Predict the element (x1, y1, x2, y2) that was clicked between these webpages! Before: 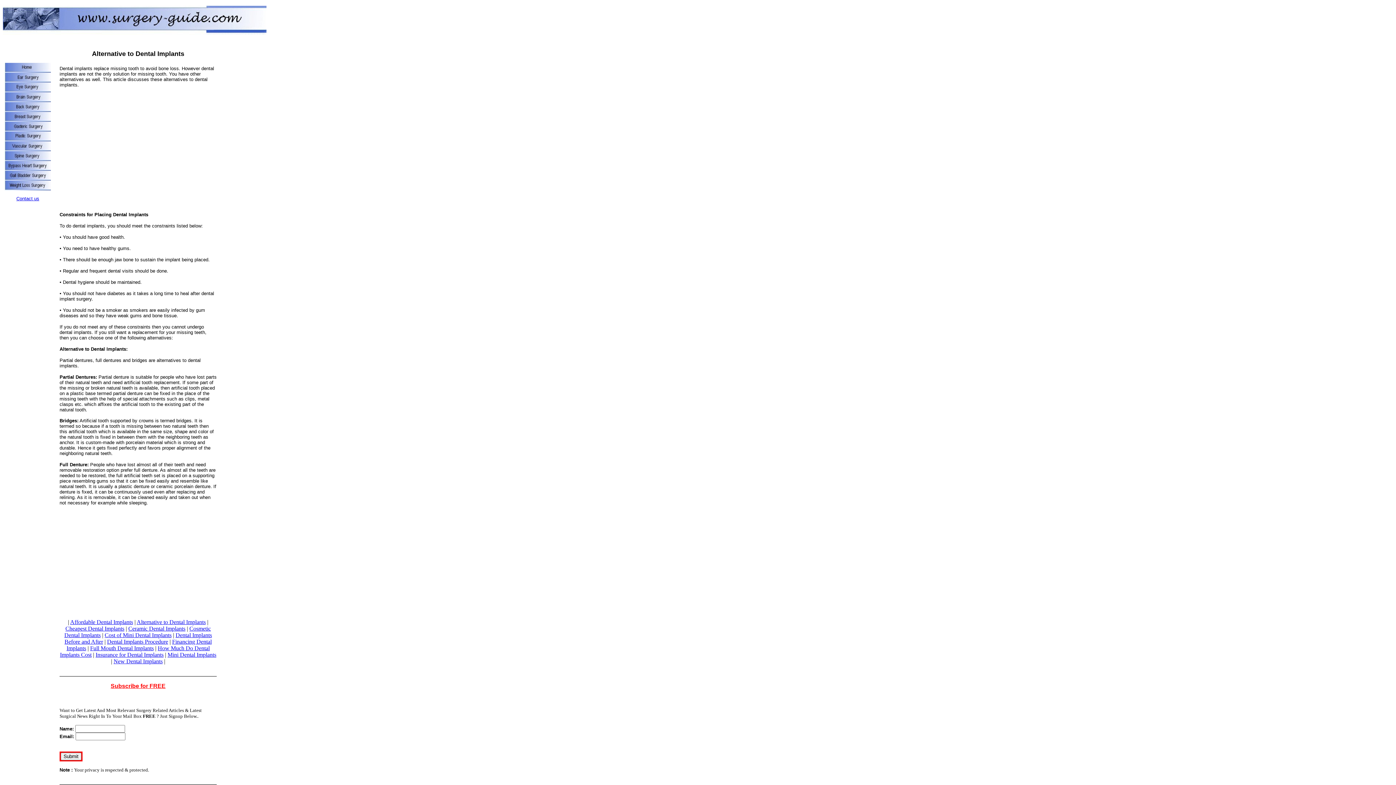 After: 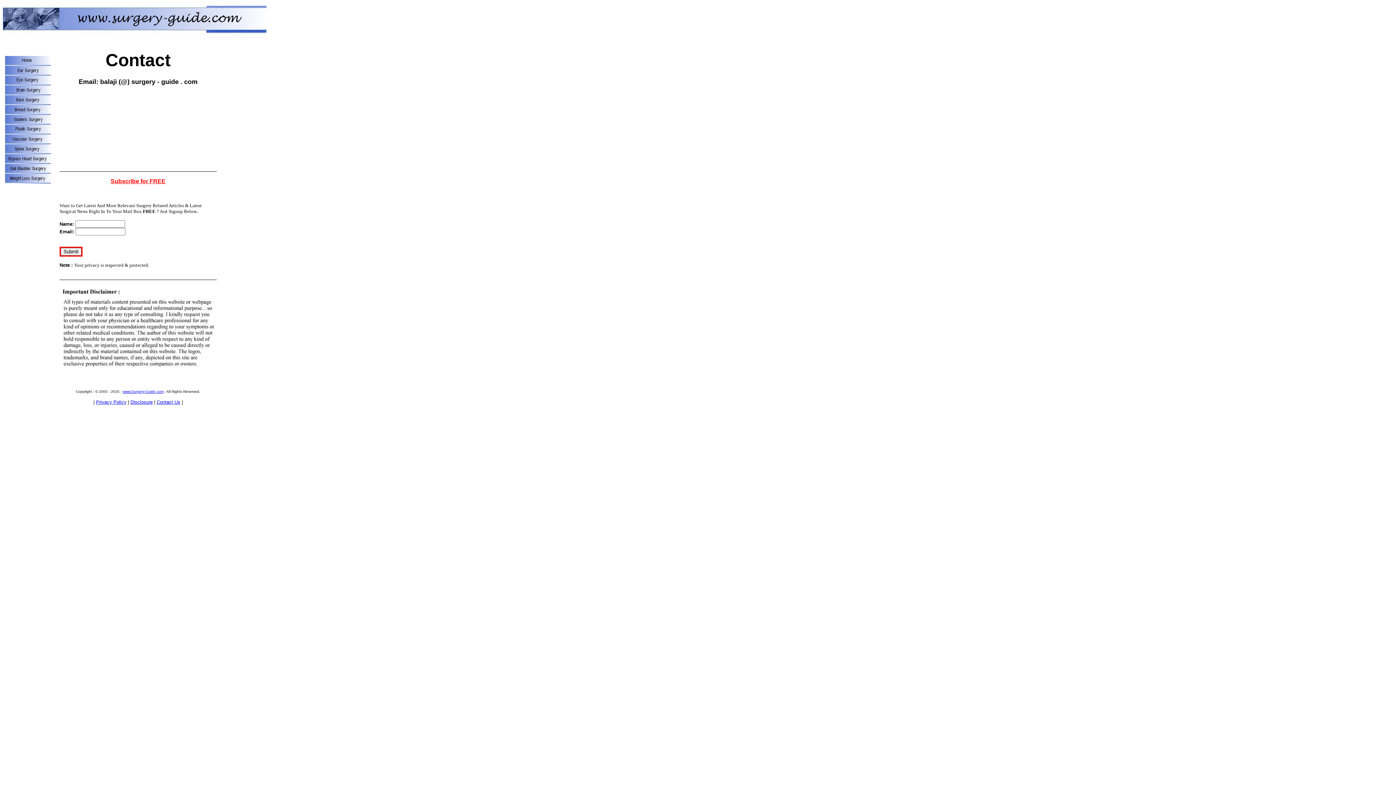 Action: label: 
Contact us bbox: (16, 196, 39, 201)